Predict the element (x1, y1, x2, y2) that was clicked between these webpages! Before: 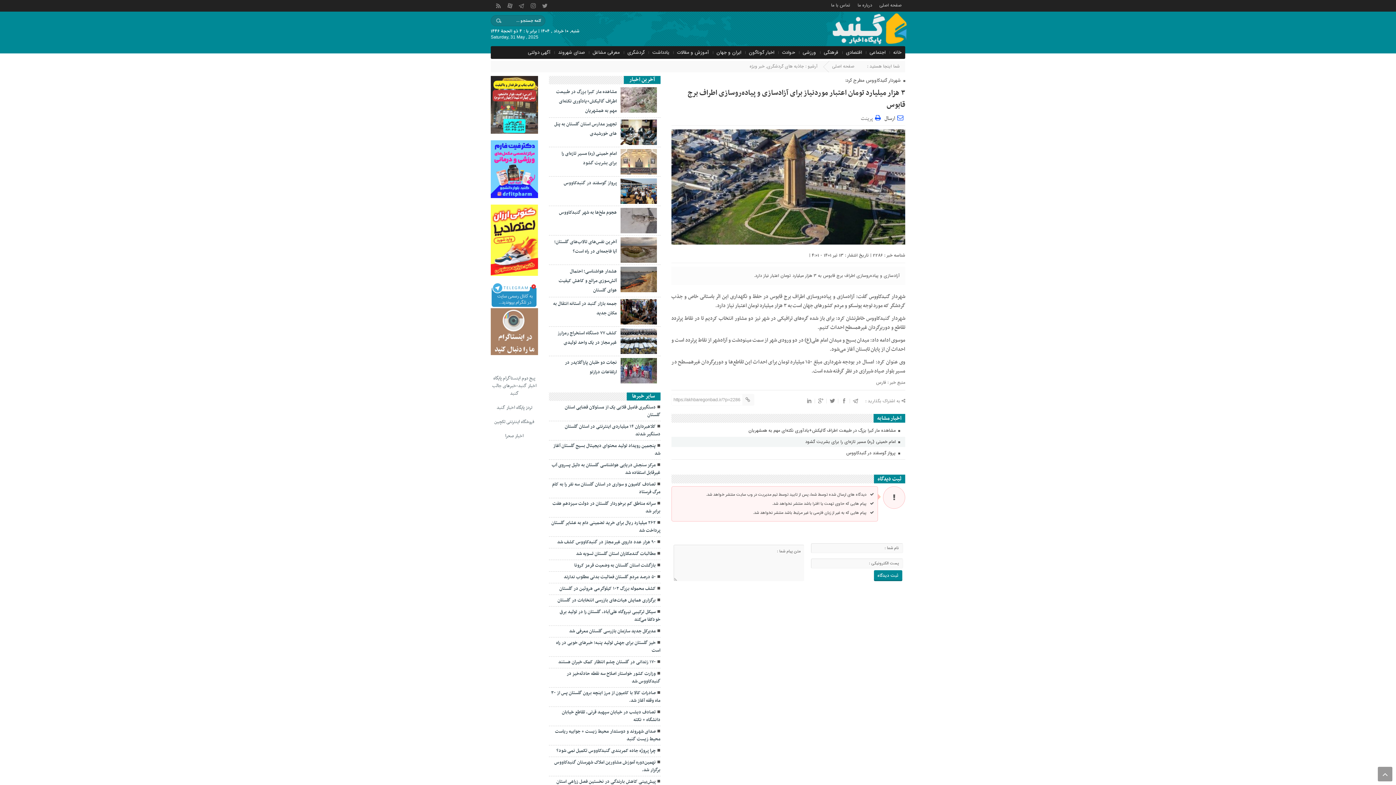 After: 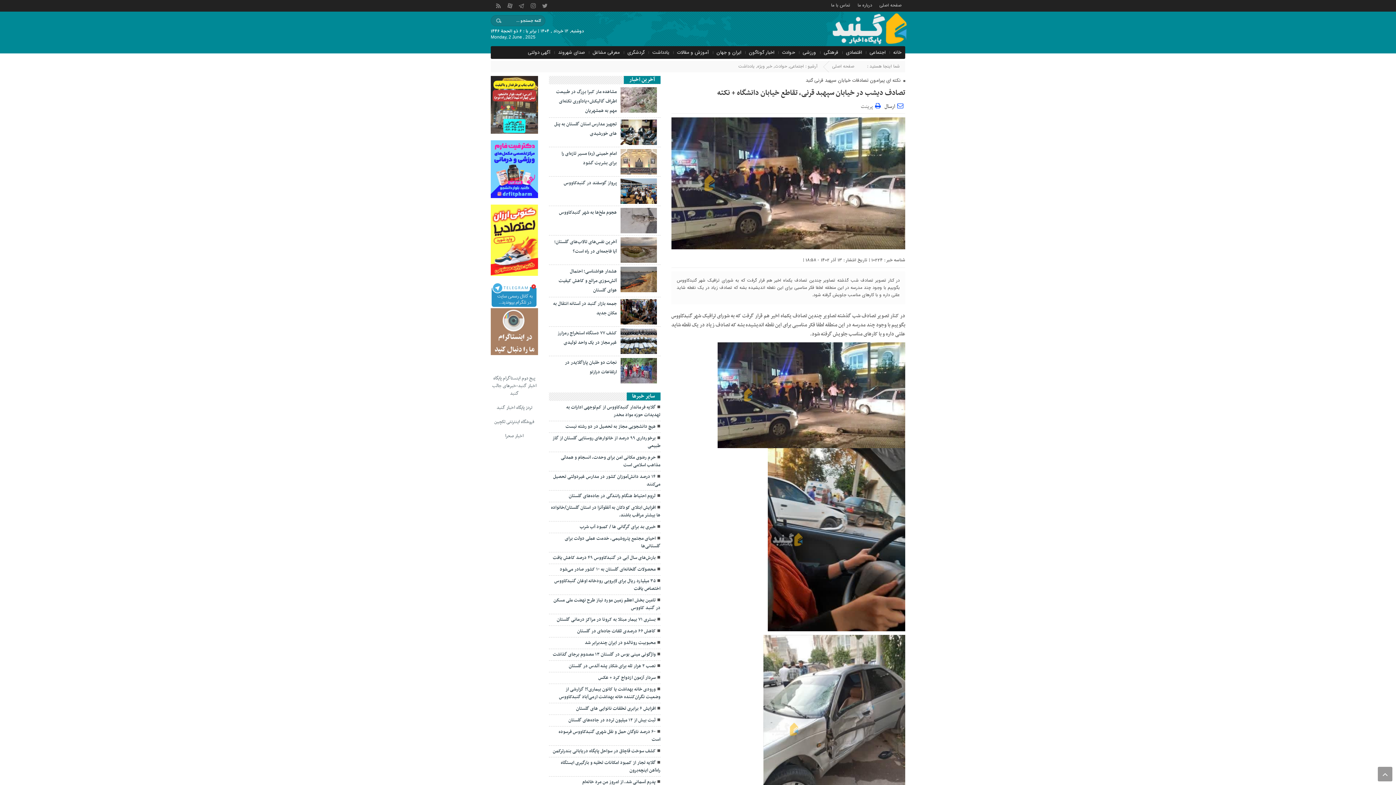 Action: label: تصادف دیشب در خیابان سپهبد قرنی، تقاطع خیابان دانشگاه + نکته bbox: (549, 707, 660, 726)